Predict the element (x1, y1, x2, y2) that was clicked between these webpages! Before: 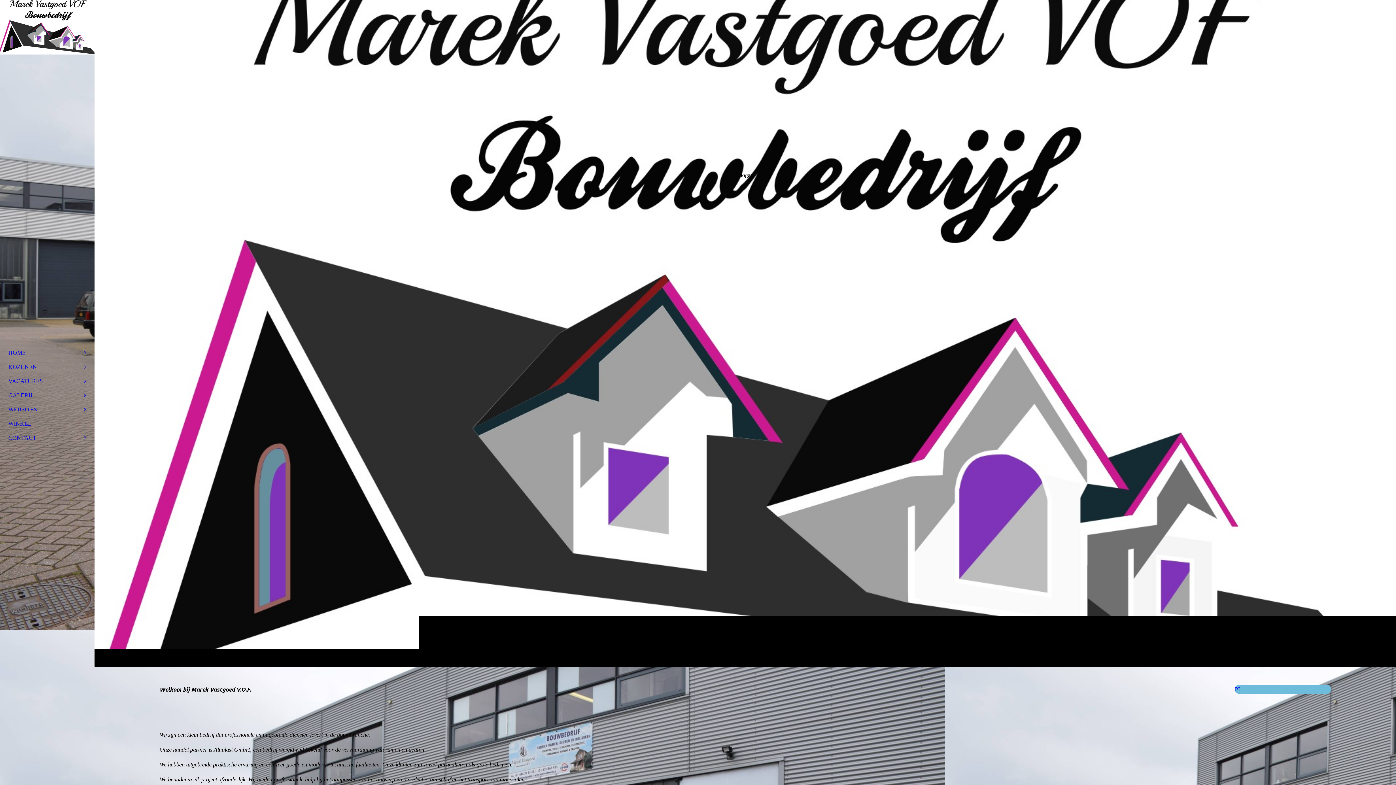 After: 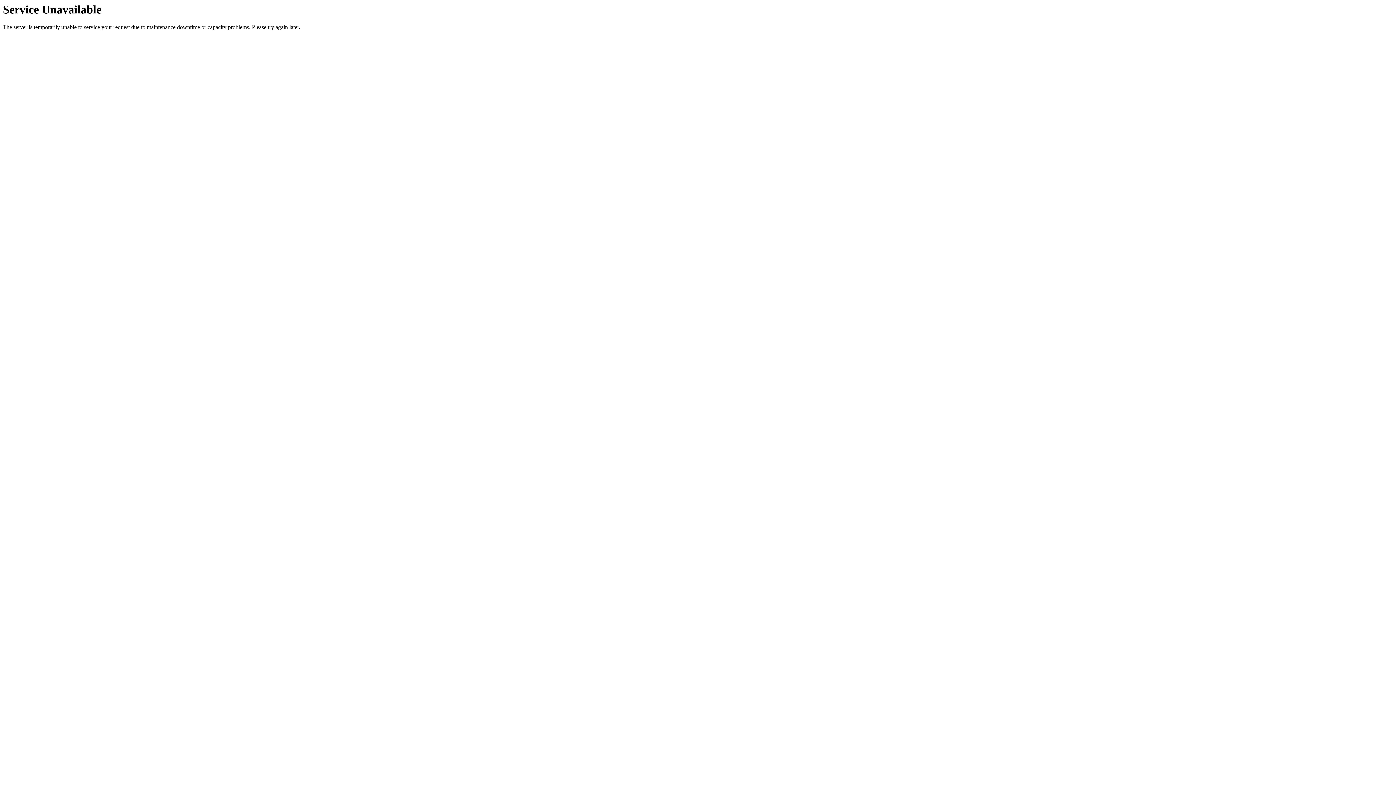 Action: bbox: (4, 402, 89, 416) label: WEBSITES